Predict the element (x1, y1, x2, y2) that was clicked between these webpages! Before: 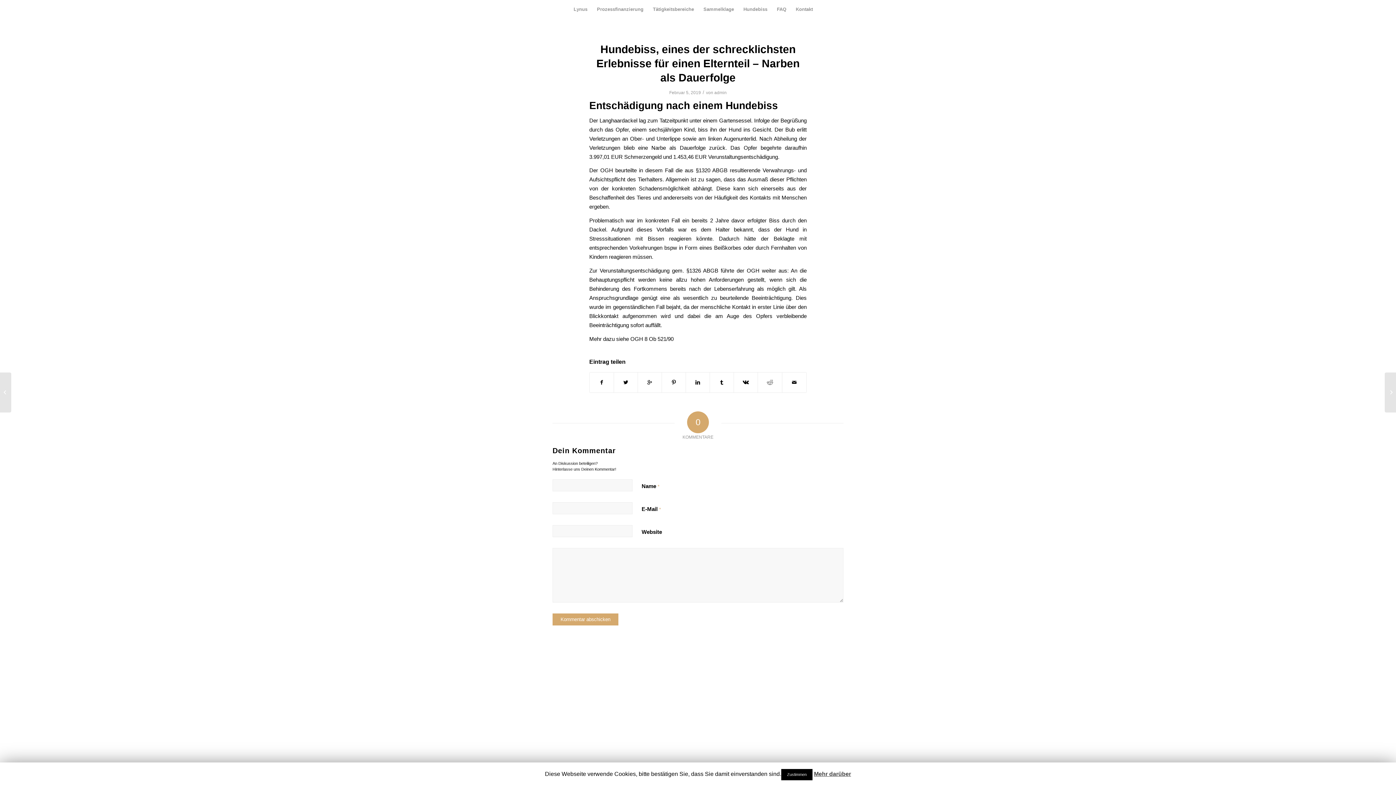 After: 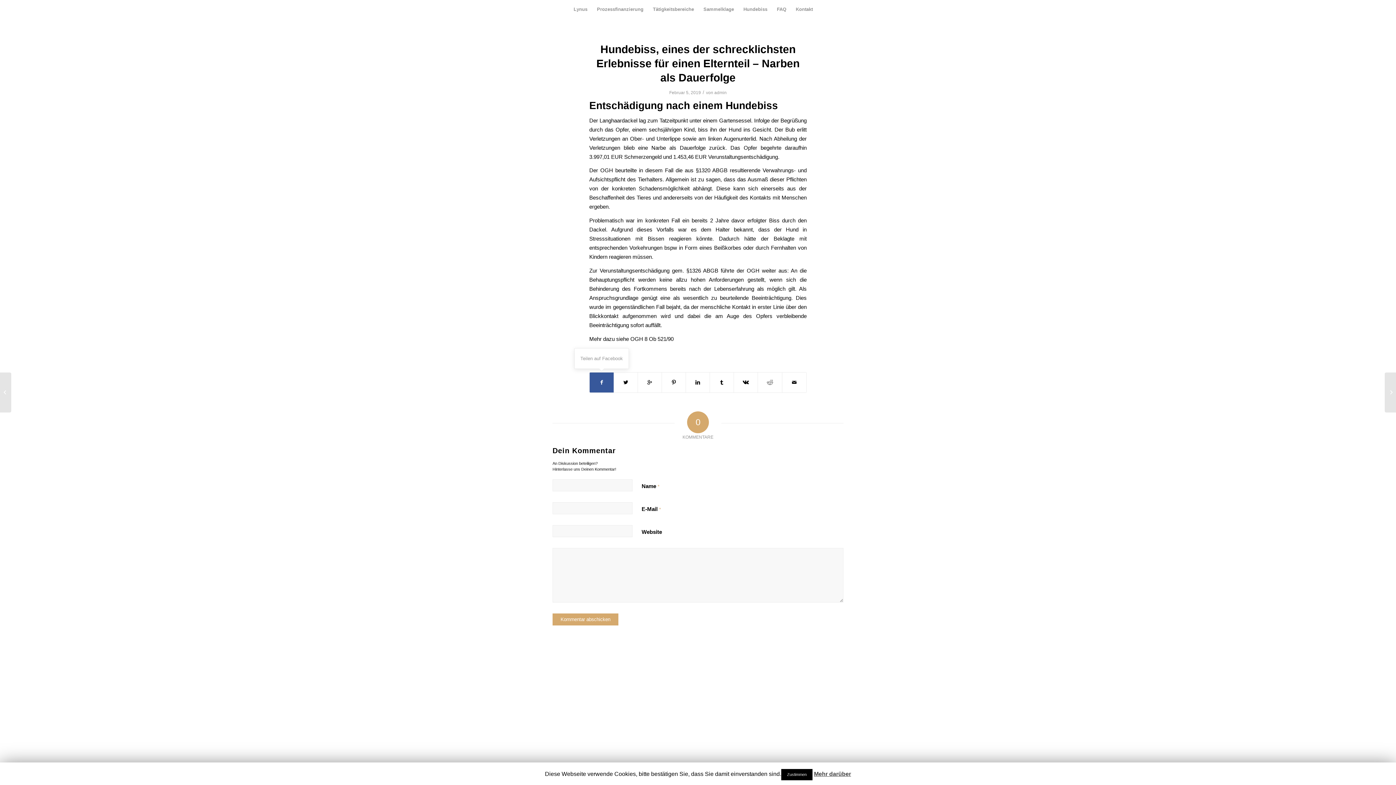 Action: bbox: (589, 372, 613, 392)